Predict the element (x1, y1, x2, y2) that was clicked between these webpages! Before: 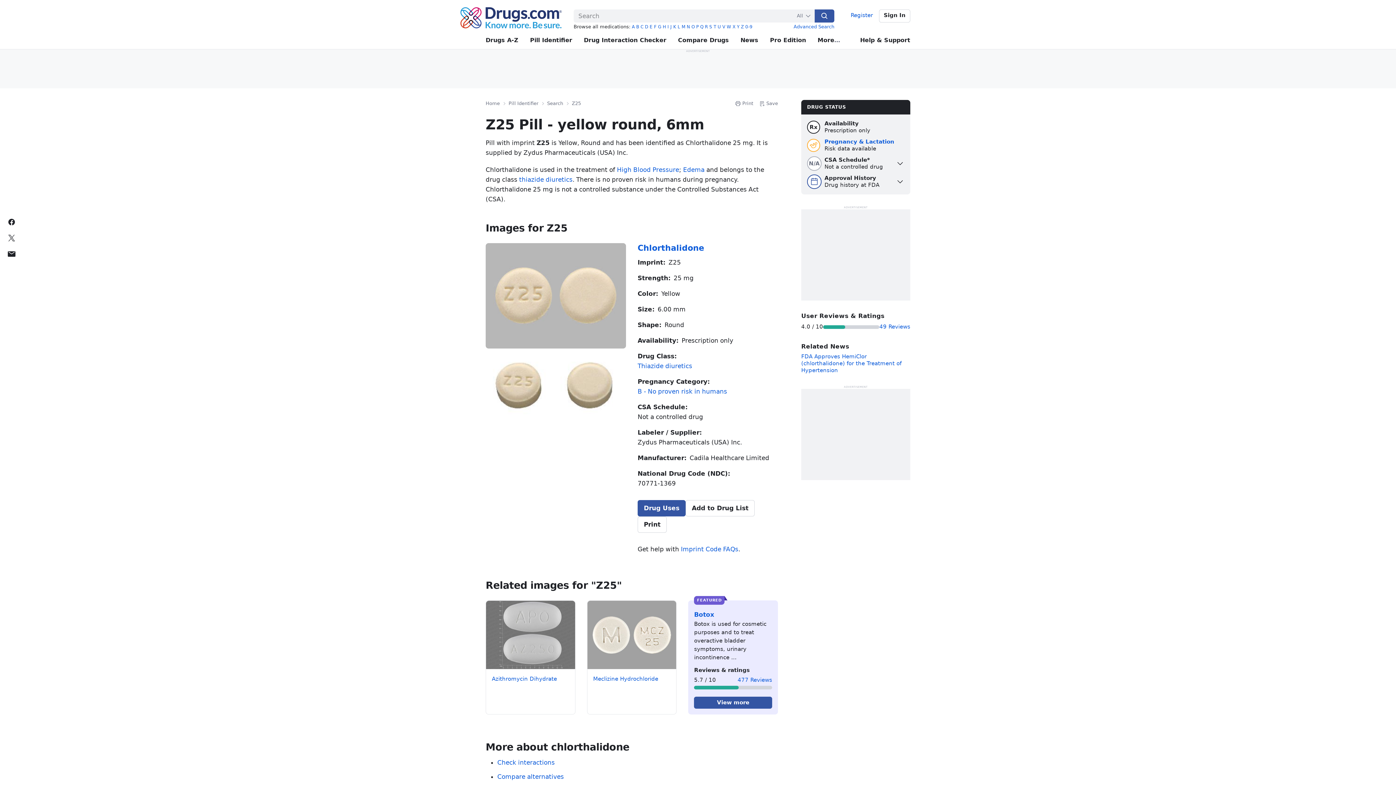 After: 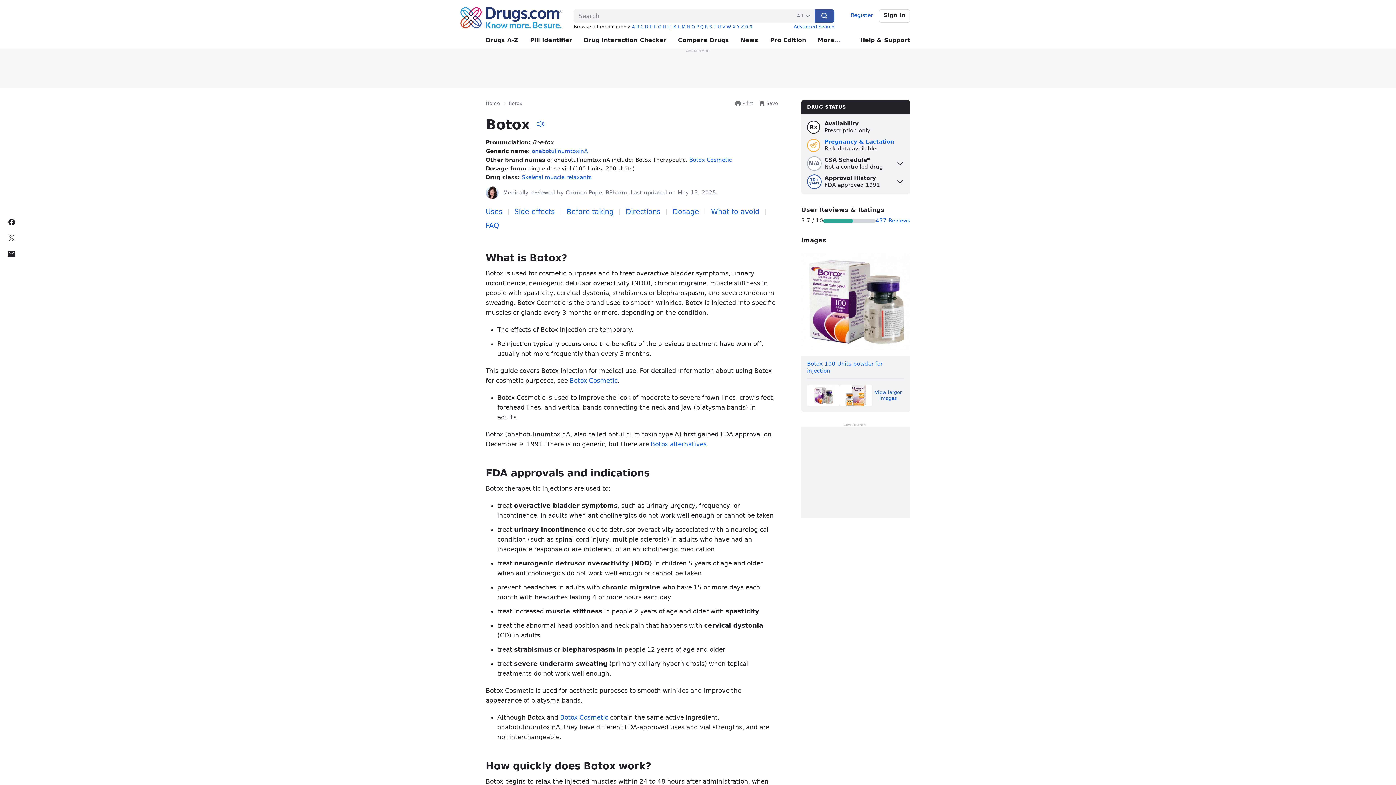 Action: bbox: (694, 697, 772, 709) label: View more